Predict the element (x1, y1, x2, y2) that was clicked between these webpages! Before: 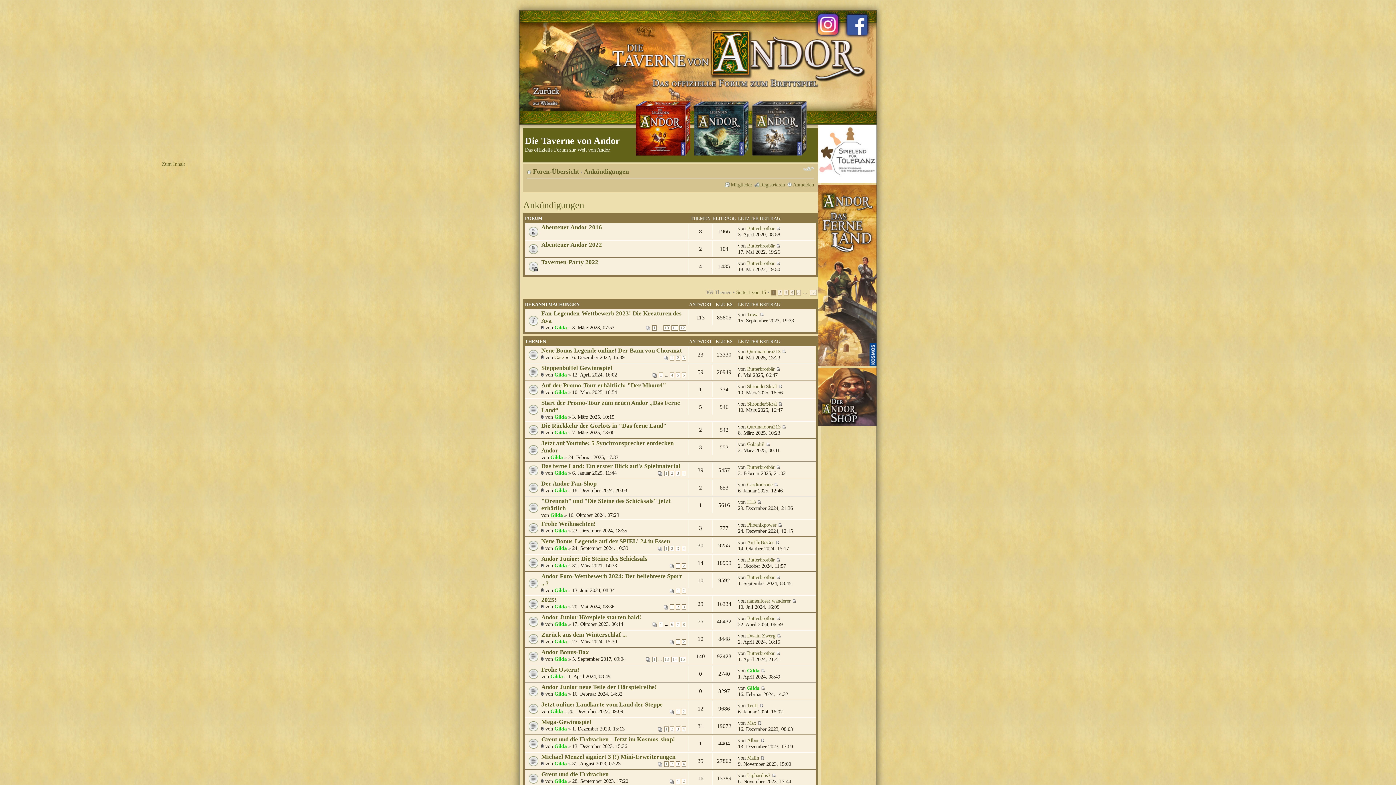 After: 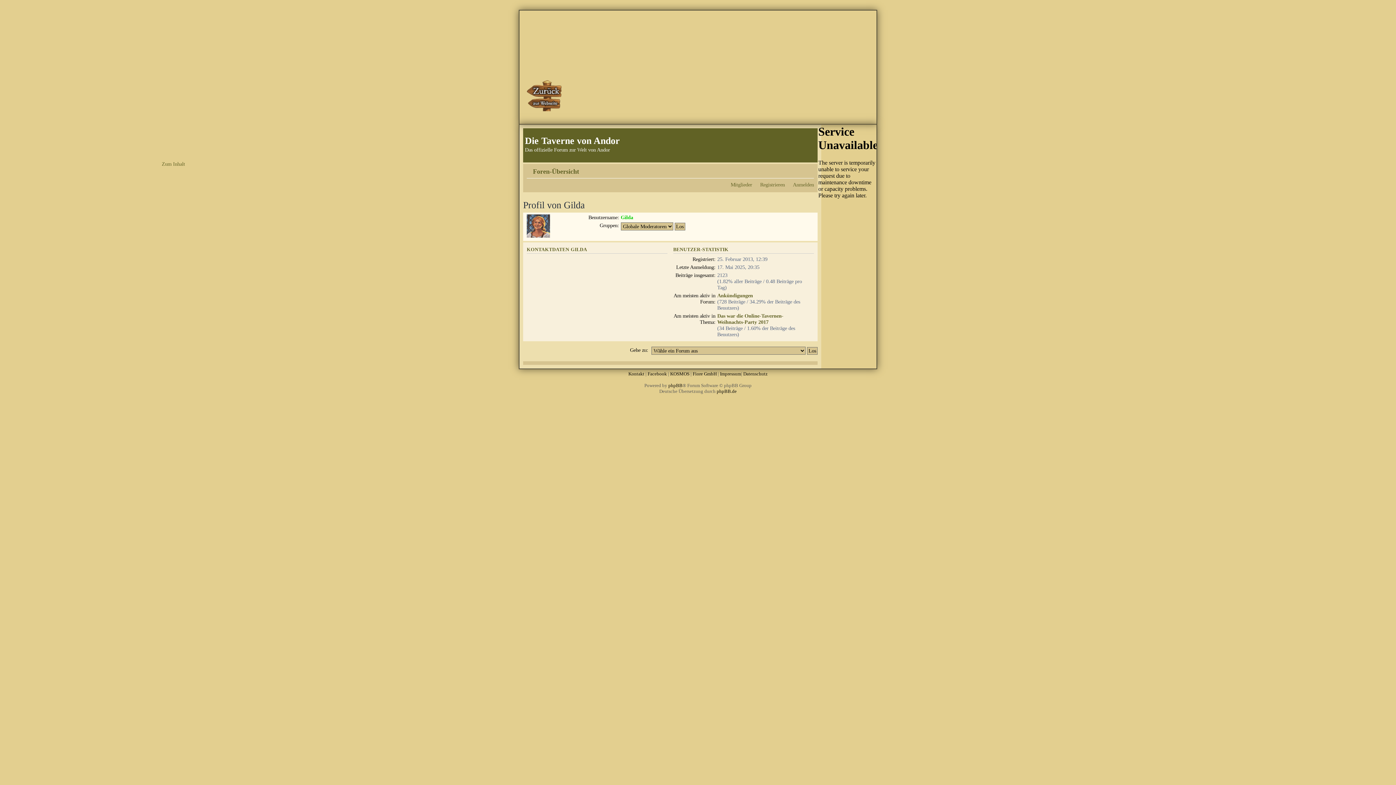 Action: label: Gilda bbox: (554, 778, 566, 784)